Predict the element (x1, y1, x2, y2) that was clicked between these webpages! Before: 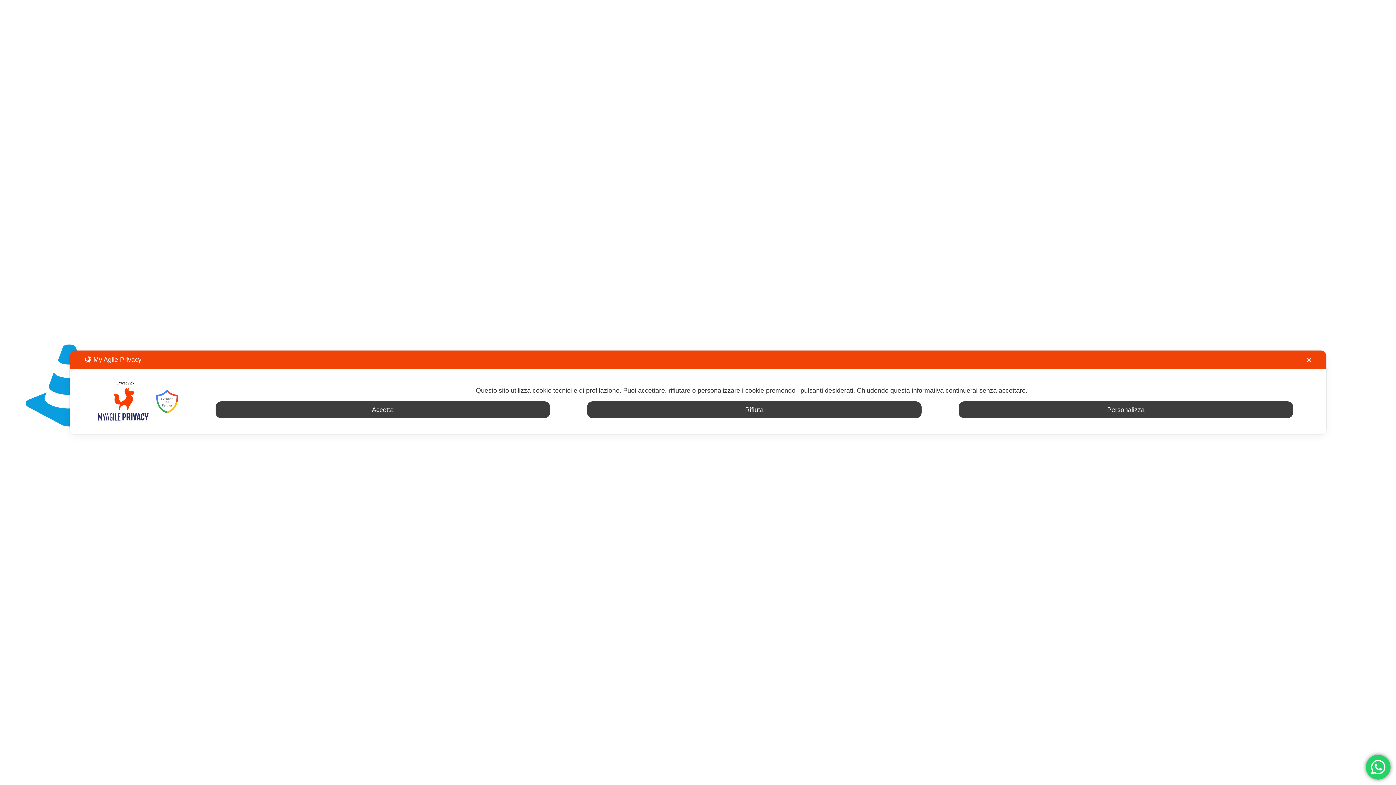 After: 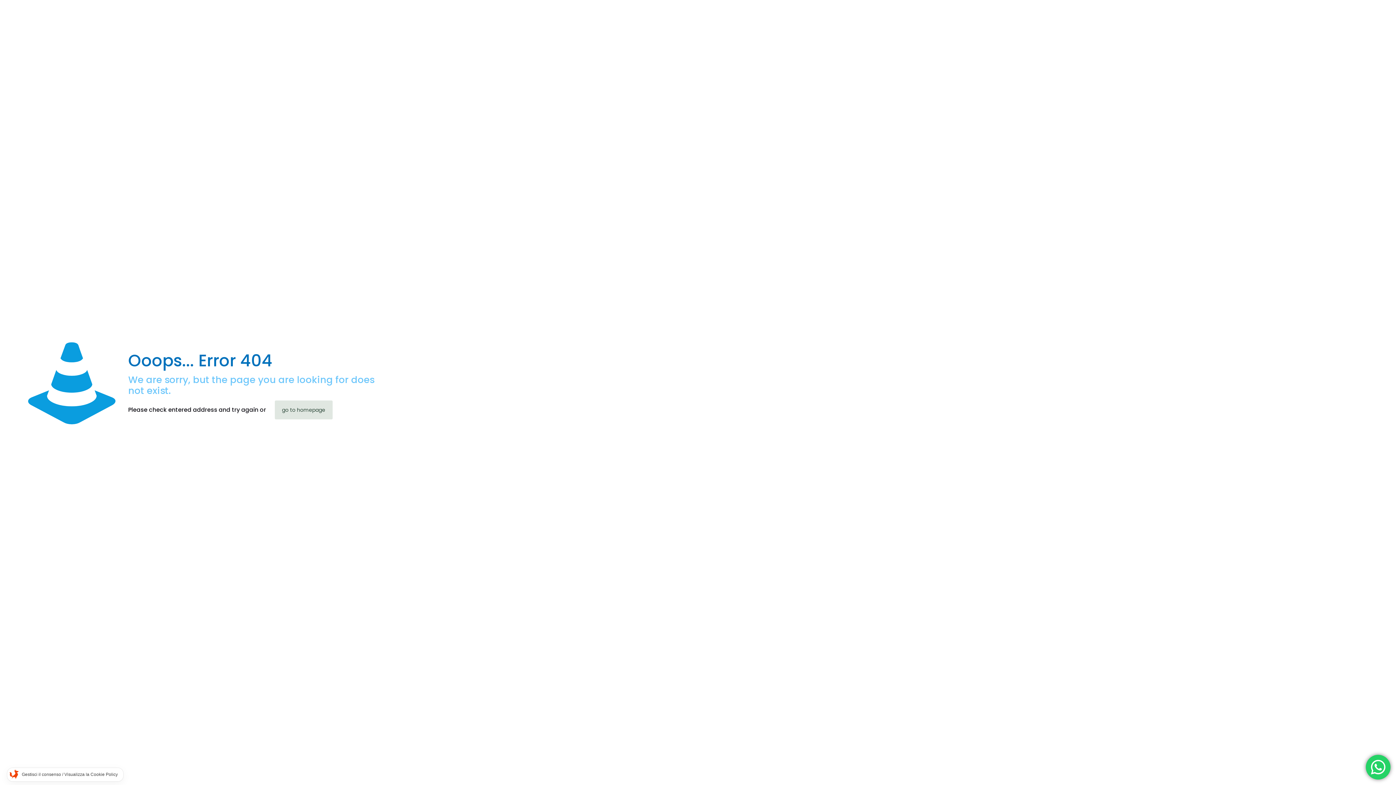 Action: bbox: (215, 401, 550, 418) label: Accetta